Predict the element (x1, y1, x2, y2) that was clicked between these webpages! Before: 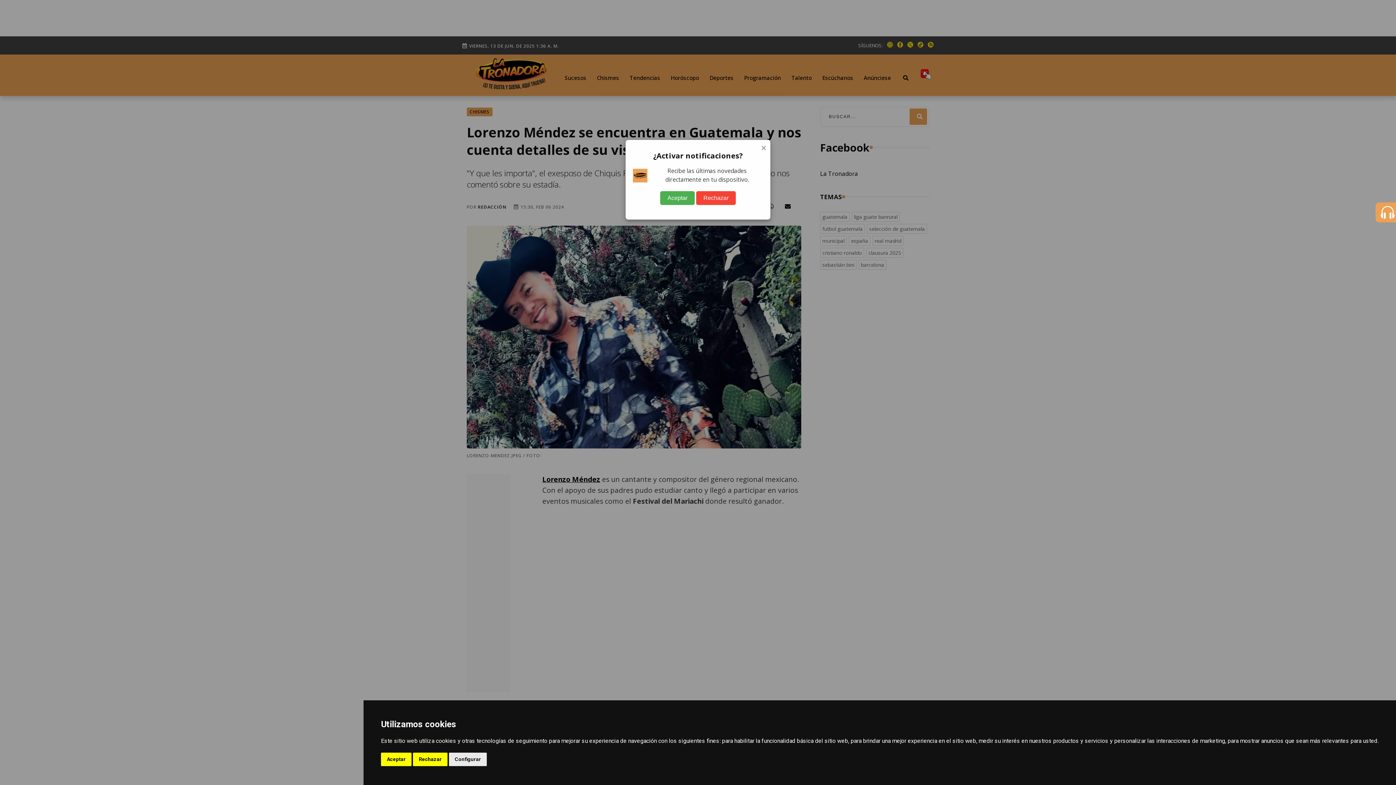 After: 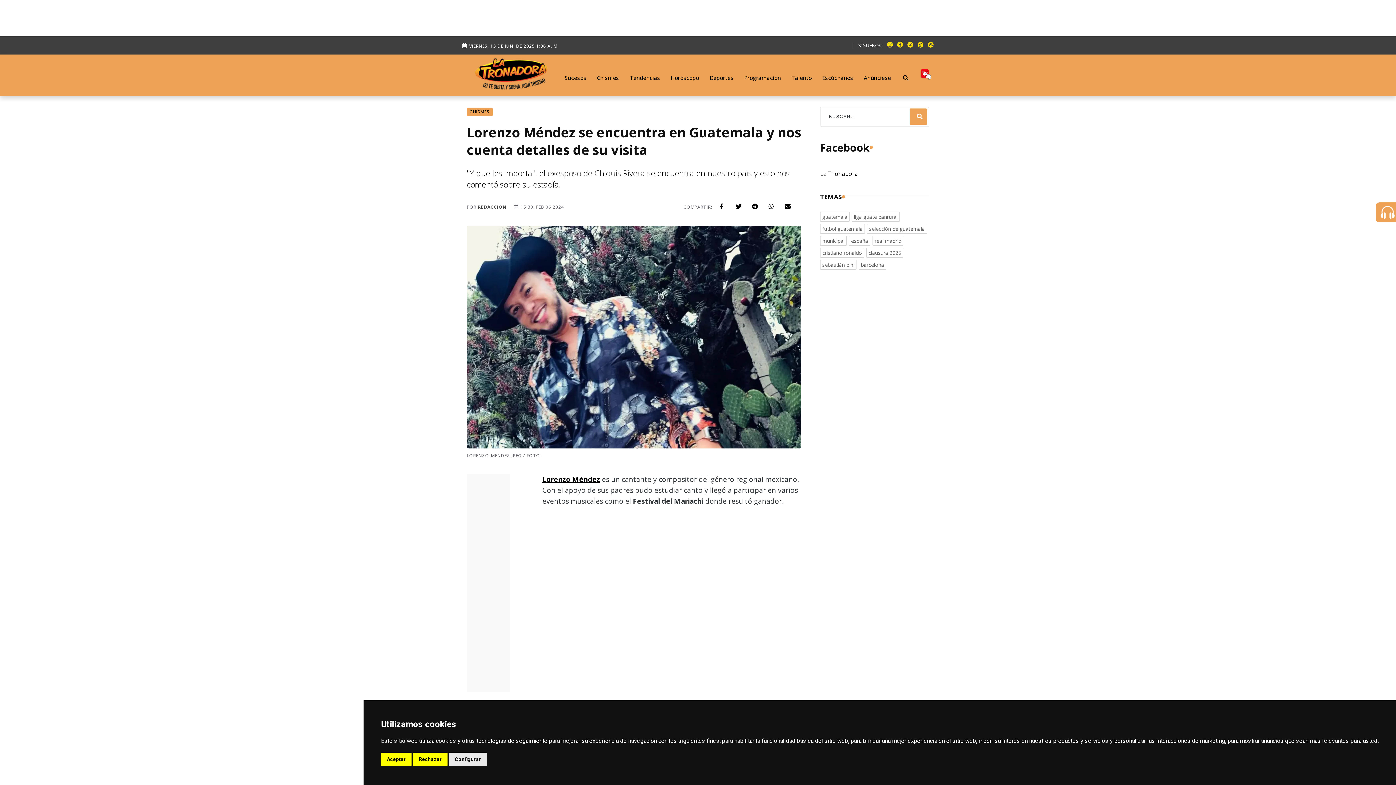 Action: label: Rechazar bbox: (696, 191, 736, 205)